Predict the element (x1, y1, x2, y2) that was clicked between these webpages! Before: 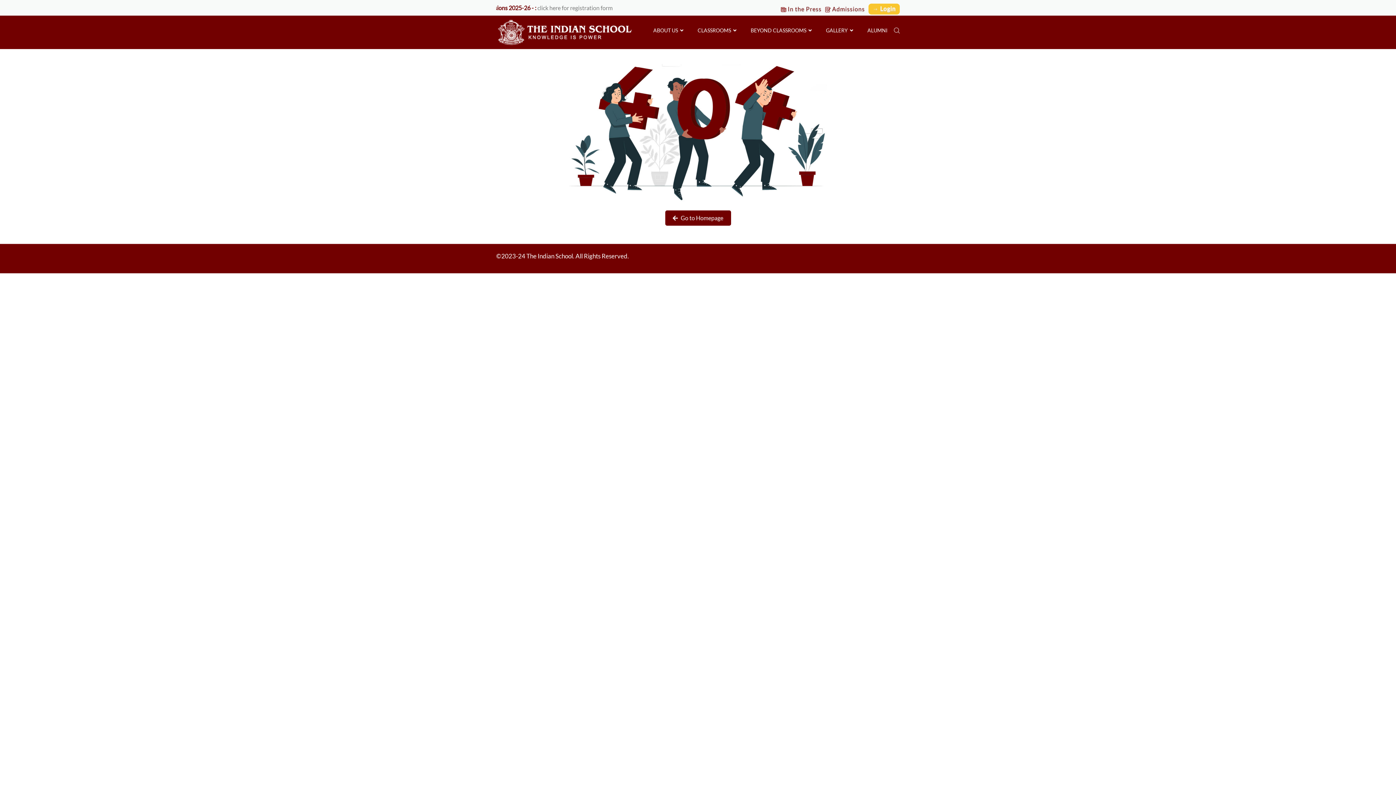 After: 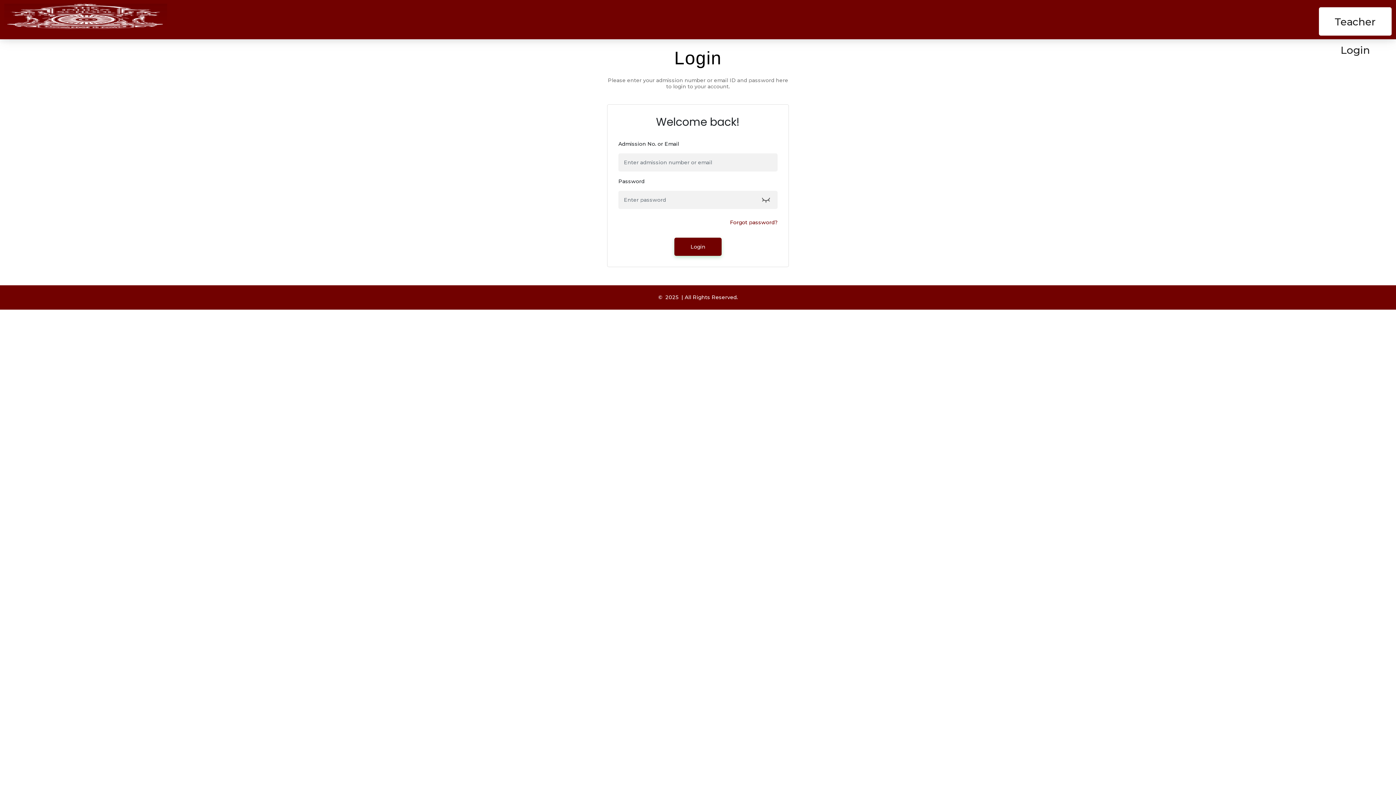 Action: bbox: (868, 3, 900, 14) label: → Login